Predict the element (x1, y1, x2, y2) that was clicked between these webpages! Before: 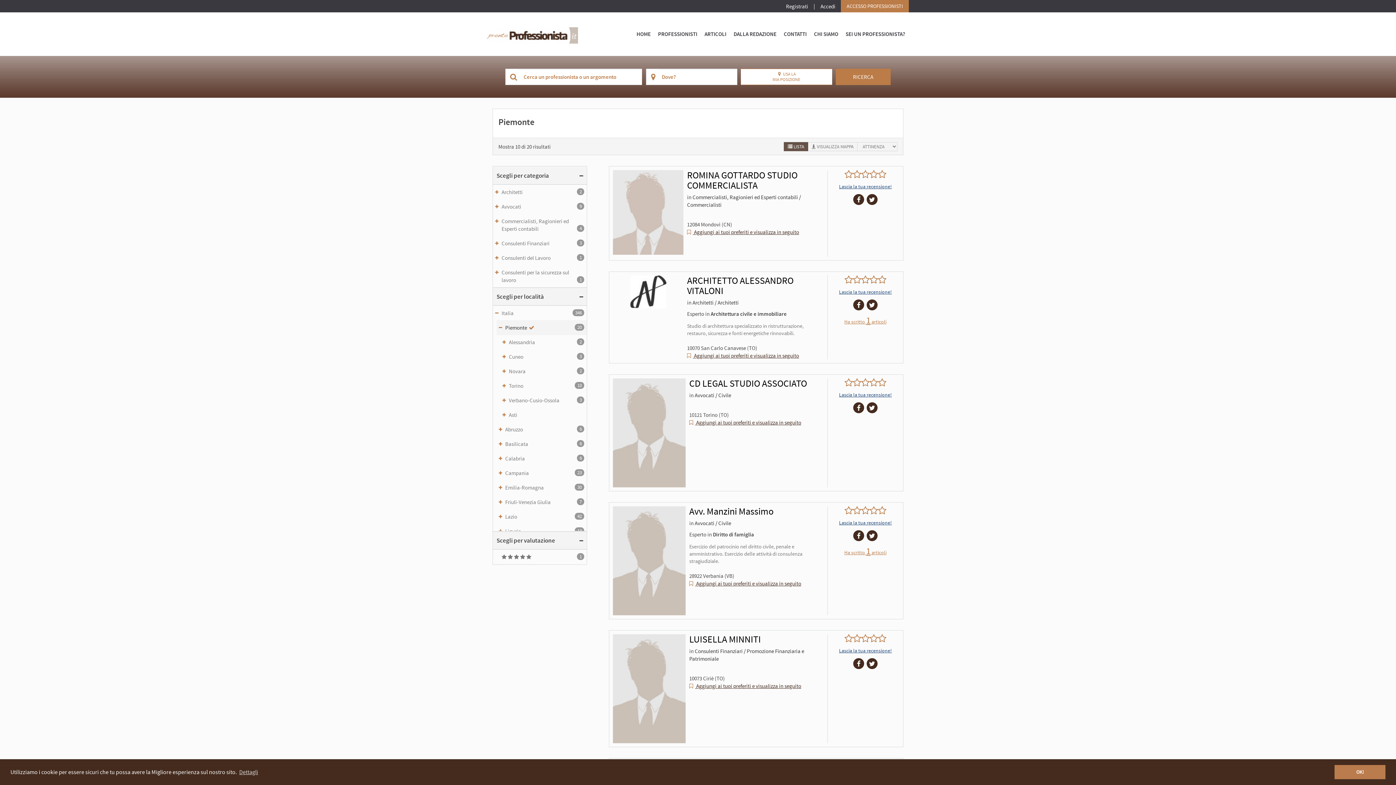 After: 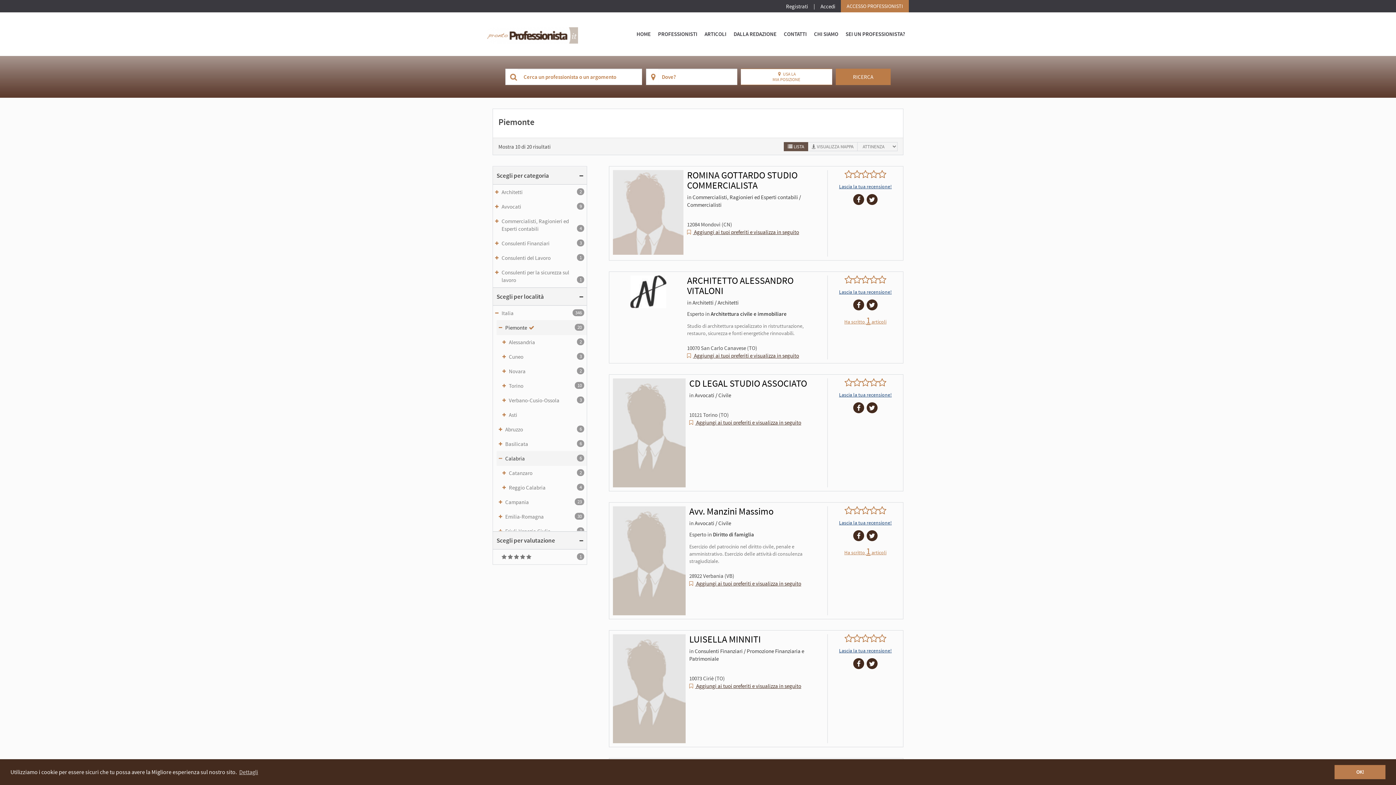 Action: bbox: (497, 453, 504, 461)